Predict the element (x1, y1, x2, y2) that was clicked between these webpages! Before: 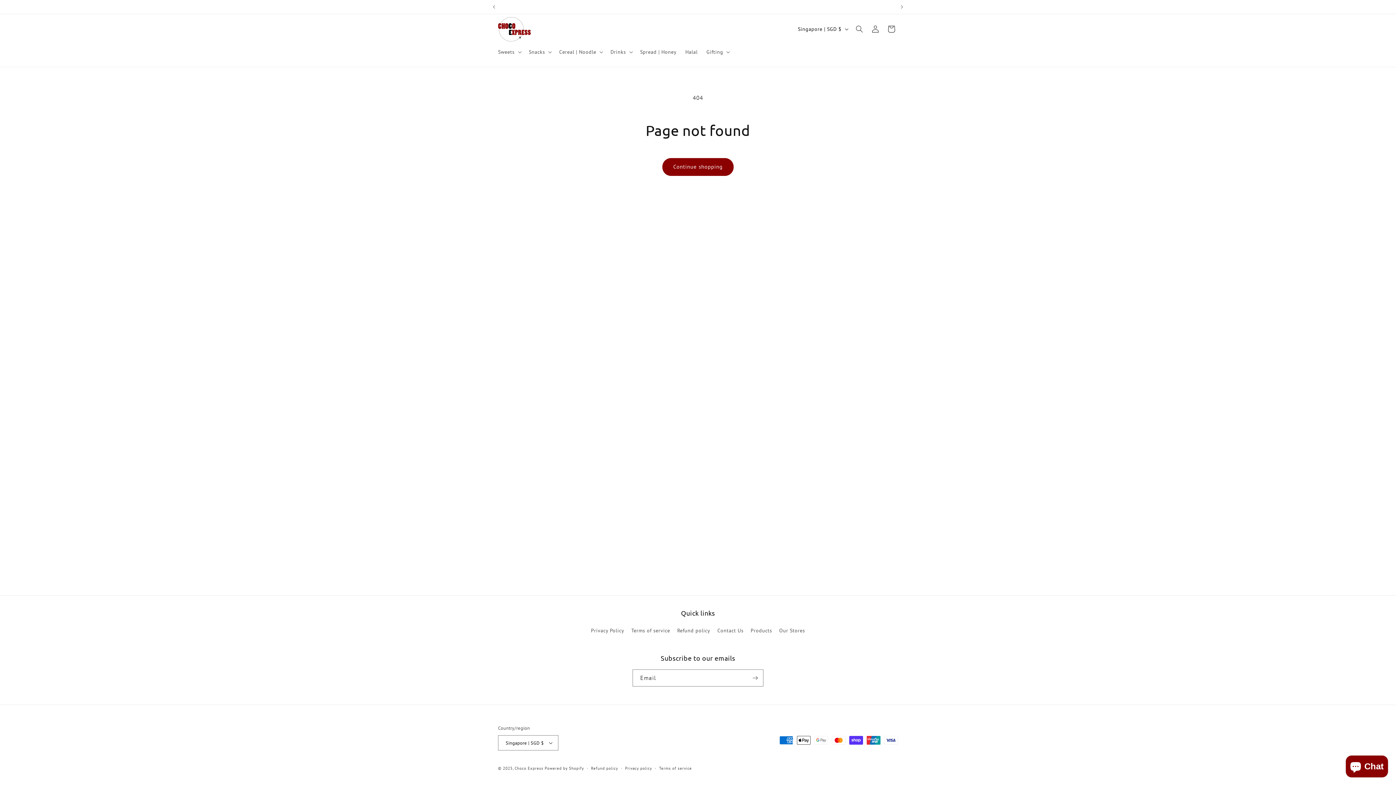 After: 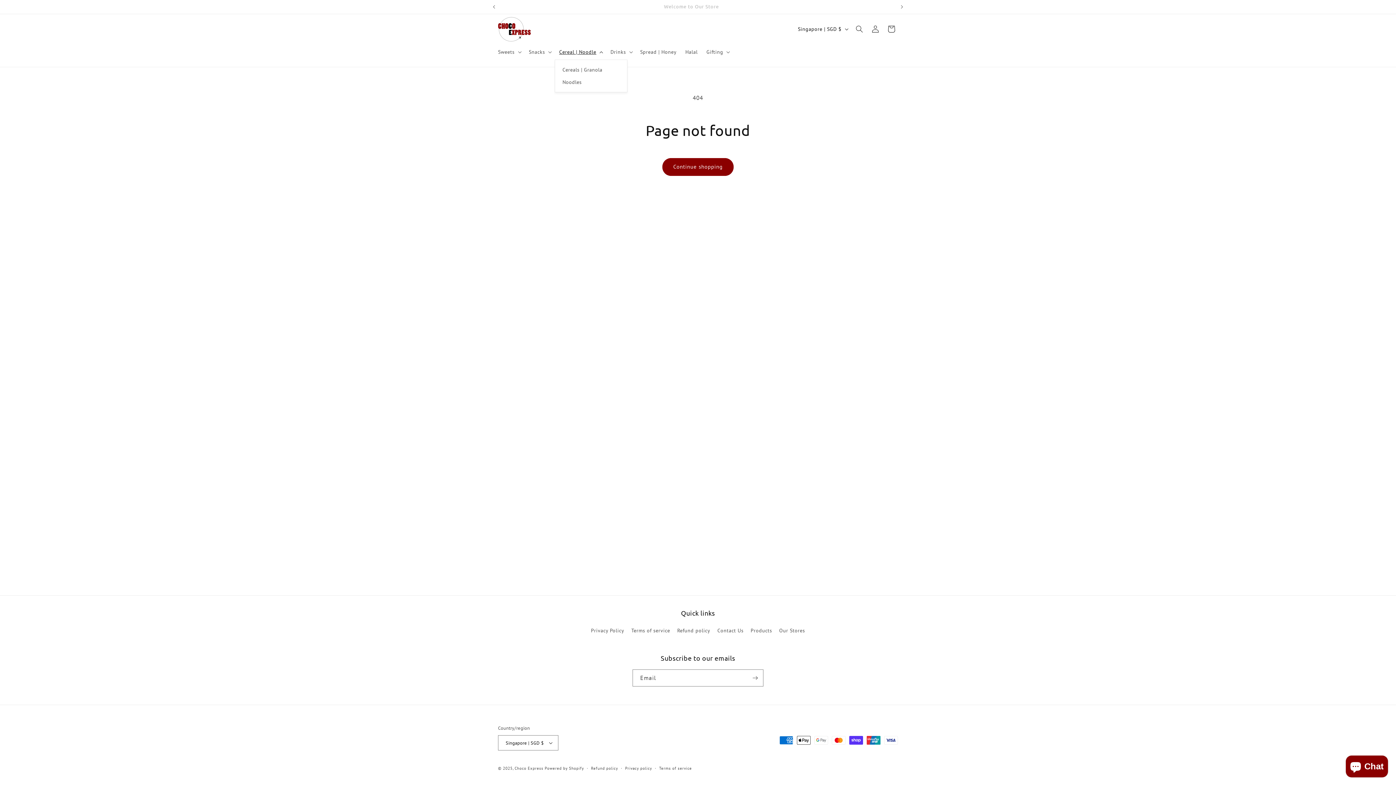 Action: bbox: (554, 44, 606, 59) label: Cereal | Noodle